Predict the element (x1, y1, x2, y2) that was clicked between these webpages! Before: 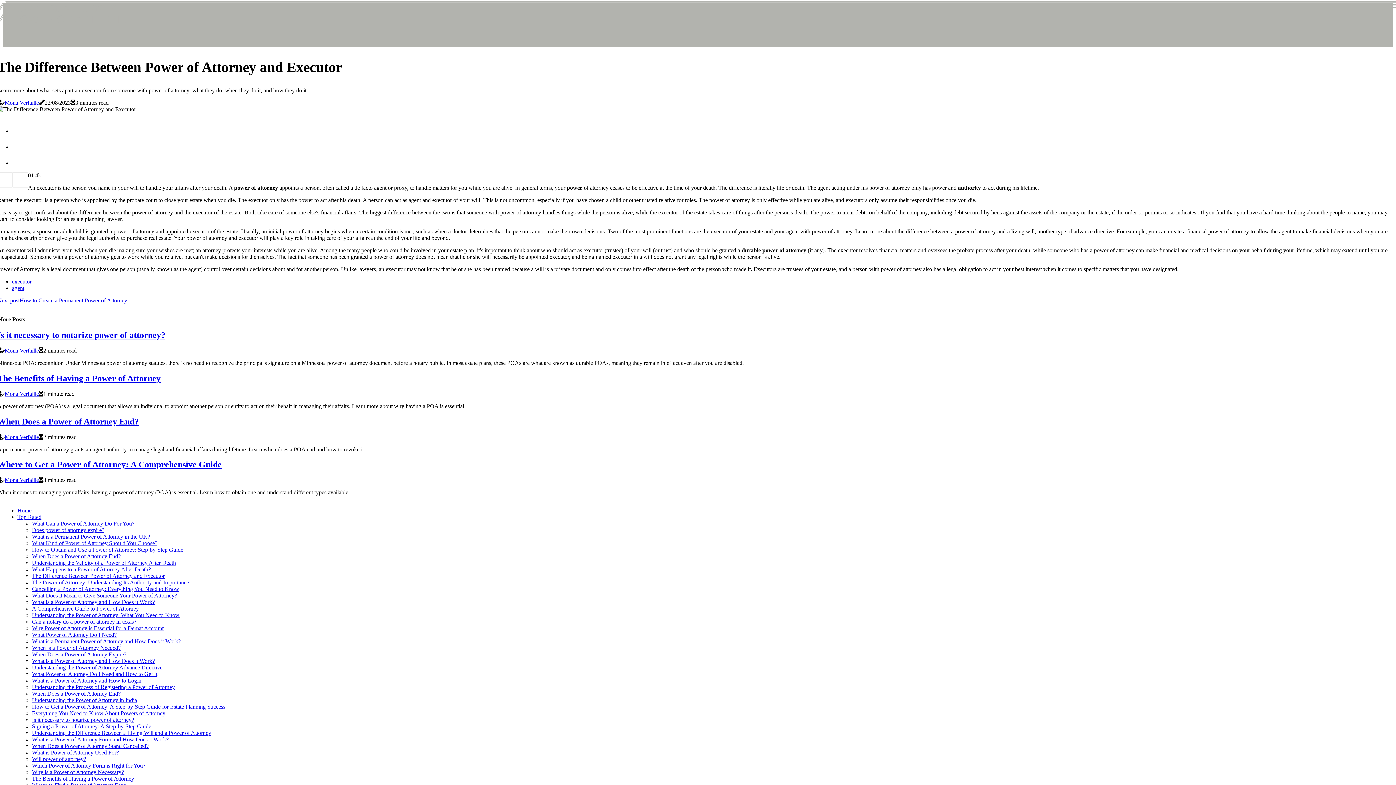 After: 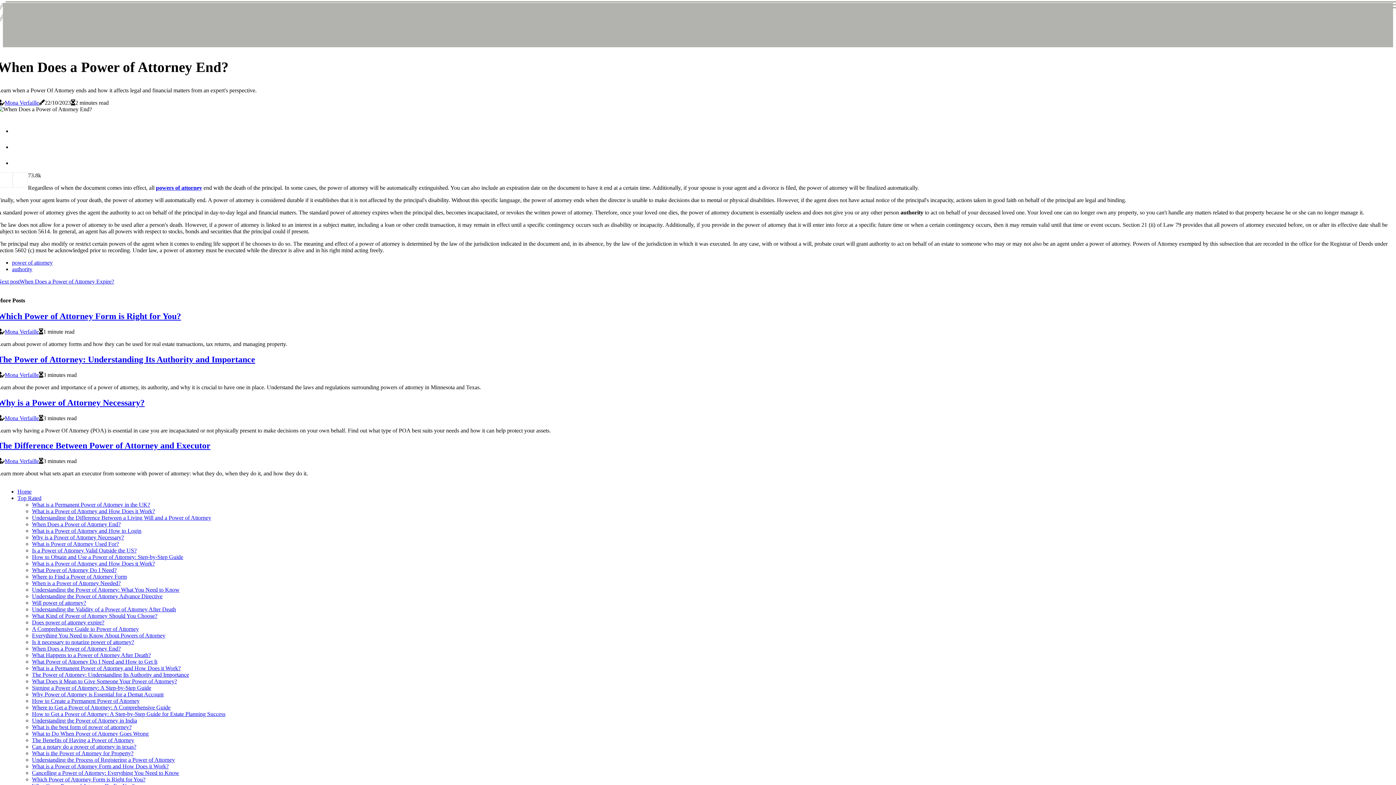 Action: label: When Does a Power of Attorney End? bbox: (32, 691, 120, 697)